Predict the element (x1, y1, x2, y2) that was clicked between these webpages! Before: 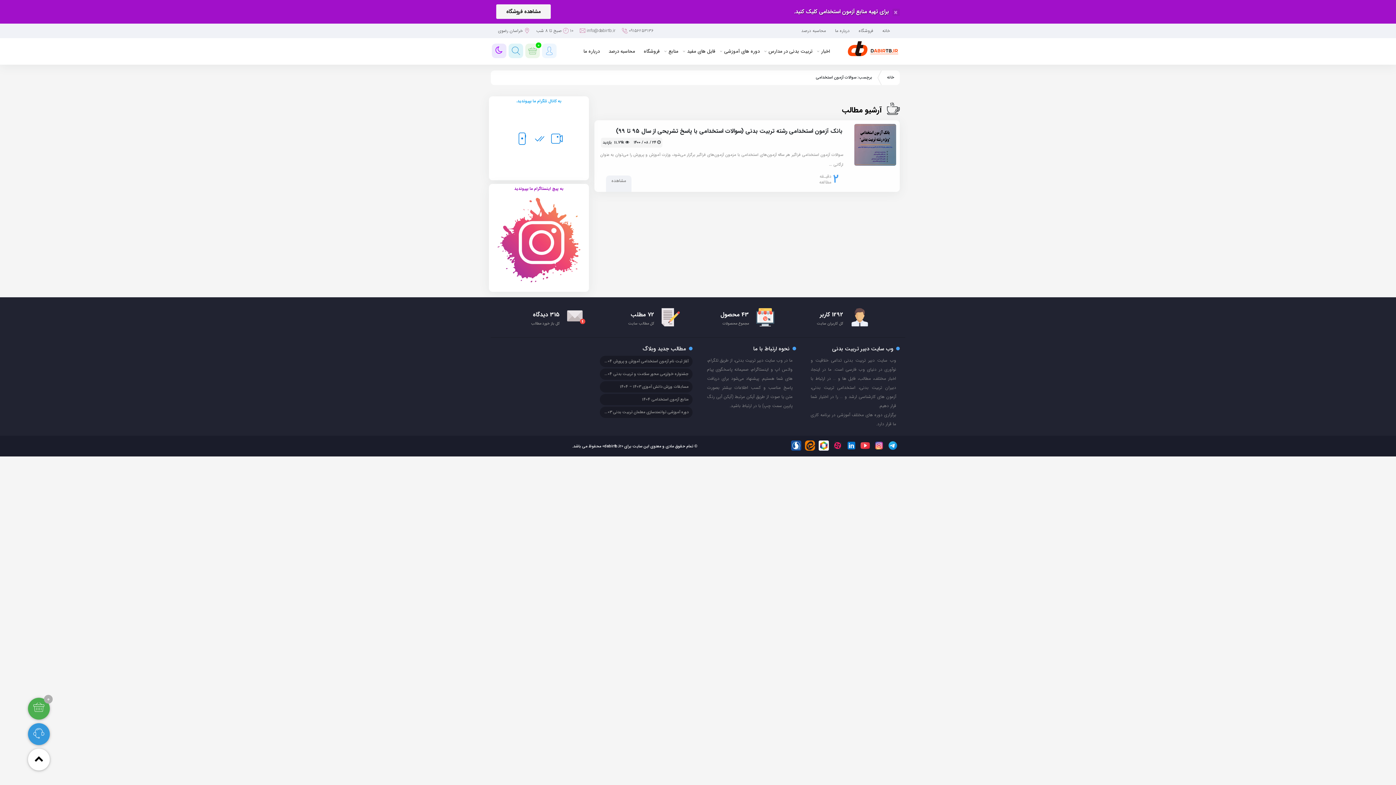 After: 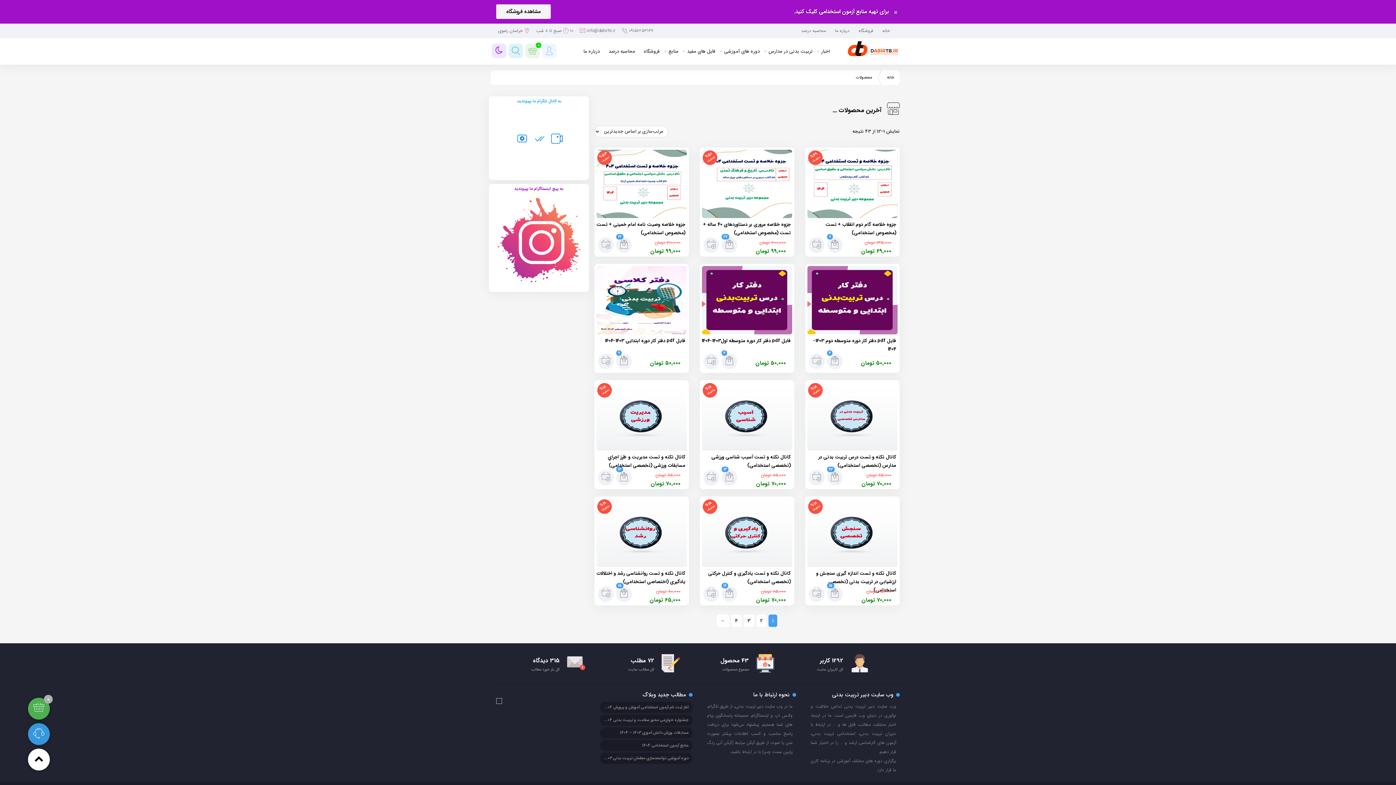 Action: label: فروشگاه bbox: (855, 25, 877, 36)